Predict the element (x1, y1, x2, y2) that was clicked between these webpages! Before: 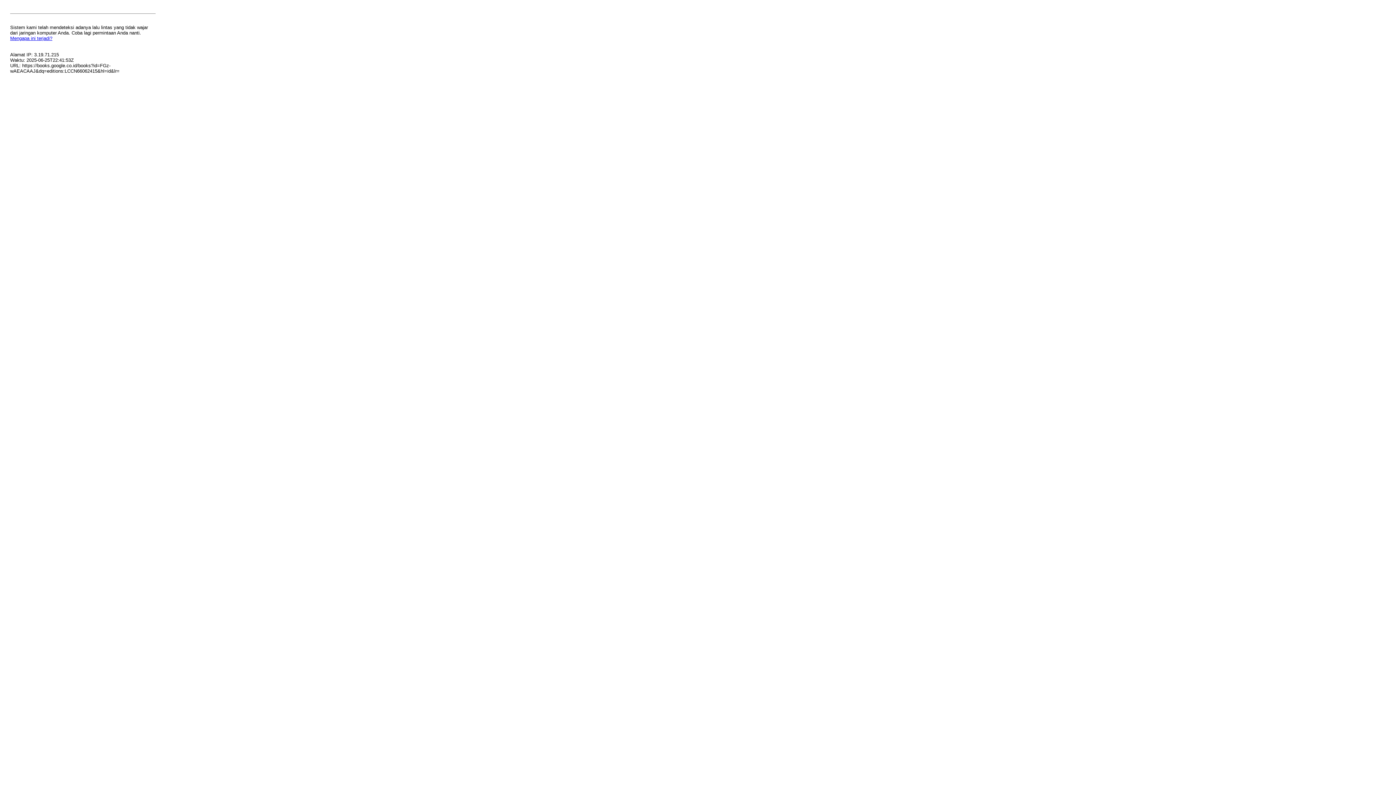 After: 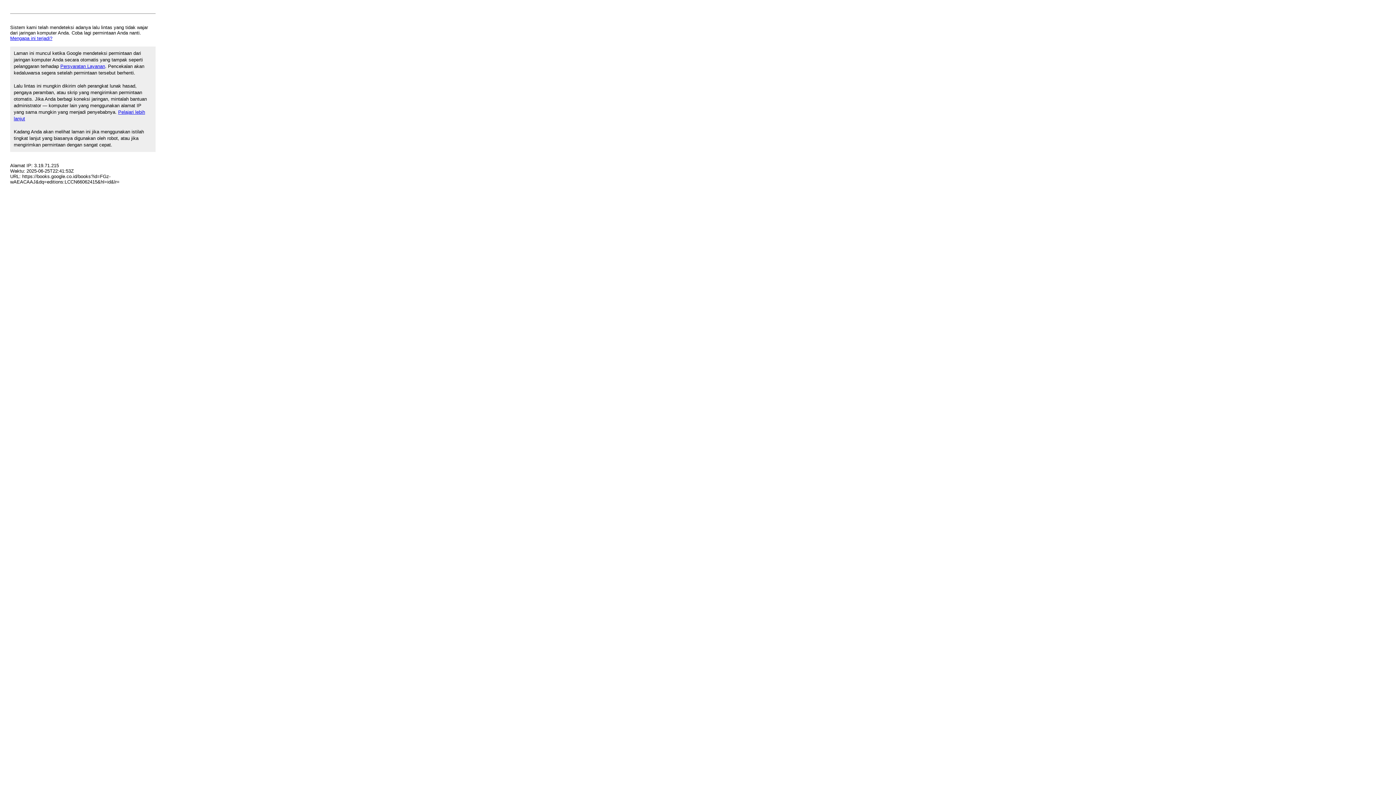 Action: bbox: (10, 35, 52, 41) label: Mengapa ini terjadi?